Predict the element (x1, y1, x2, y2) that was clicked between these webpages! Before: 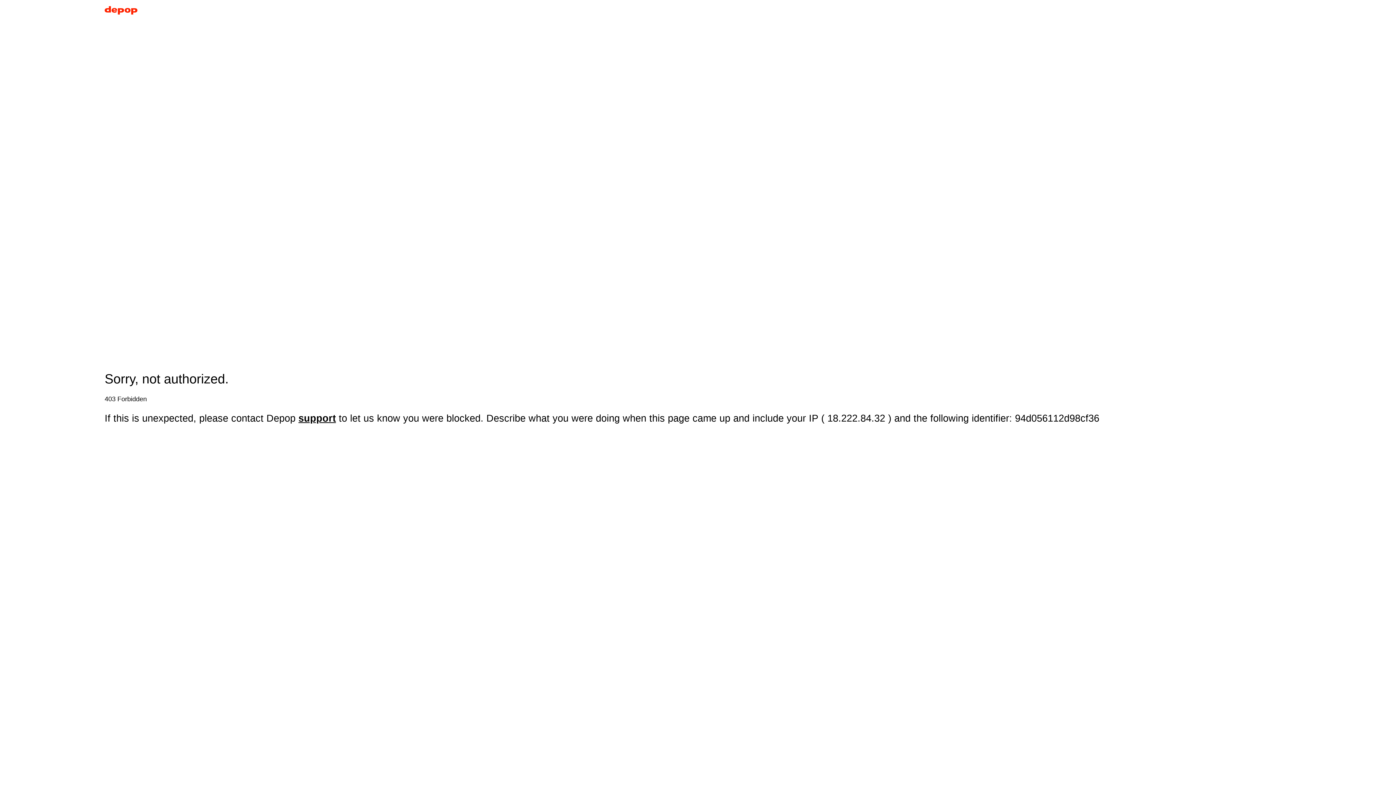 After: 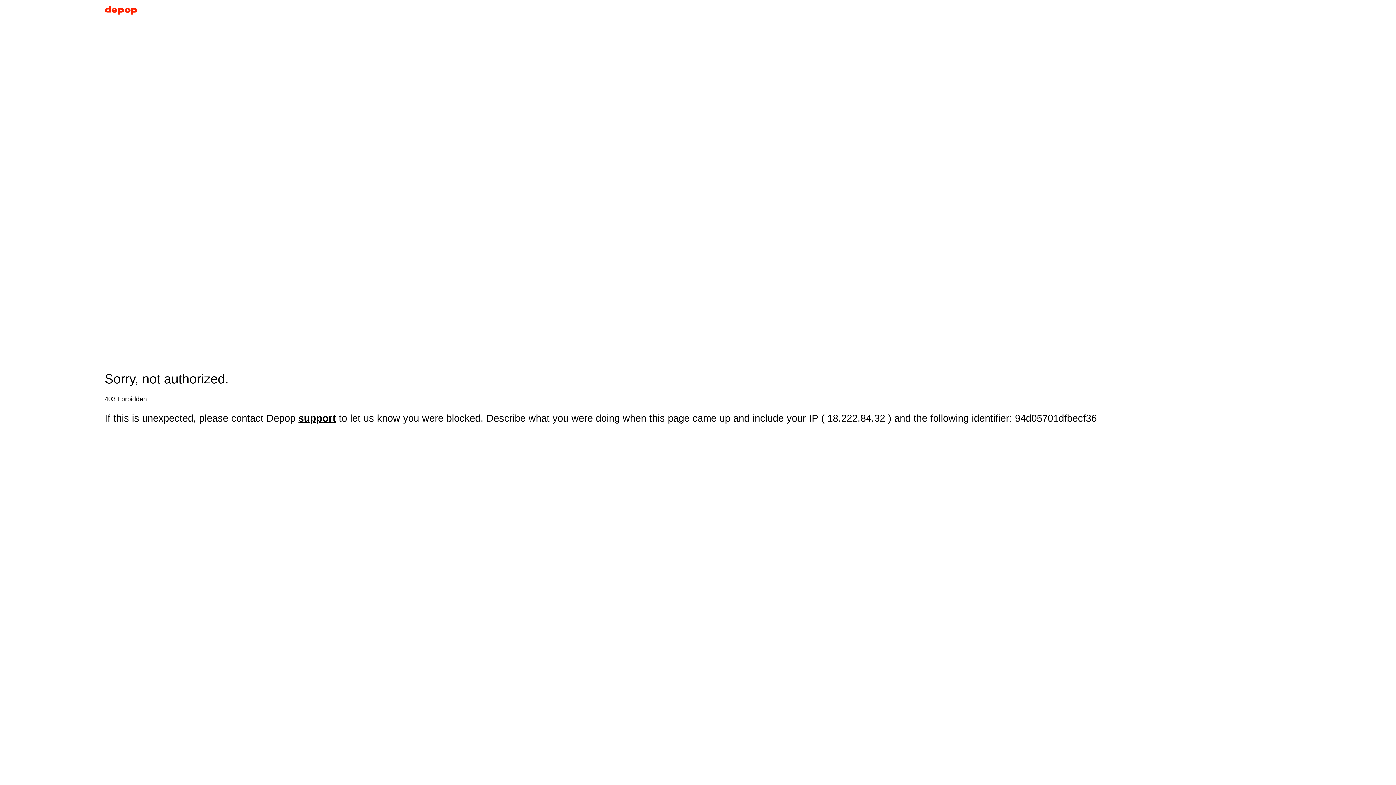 Action: bbox: (104, 5, 137, 17)